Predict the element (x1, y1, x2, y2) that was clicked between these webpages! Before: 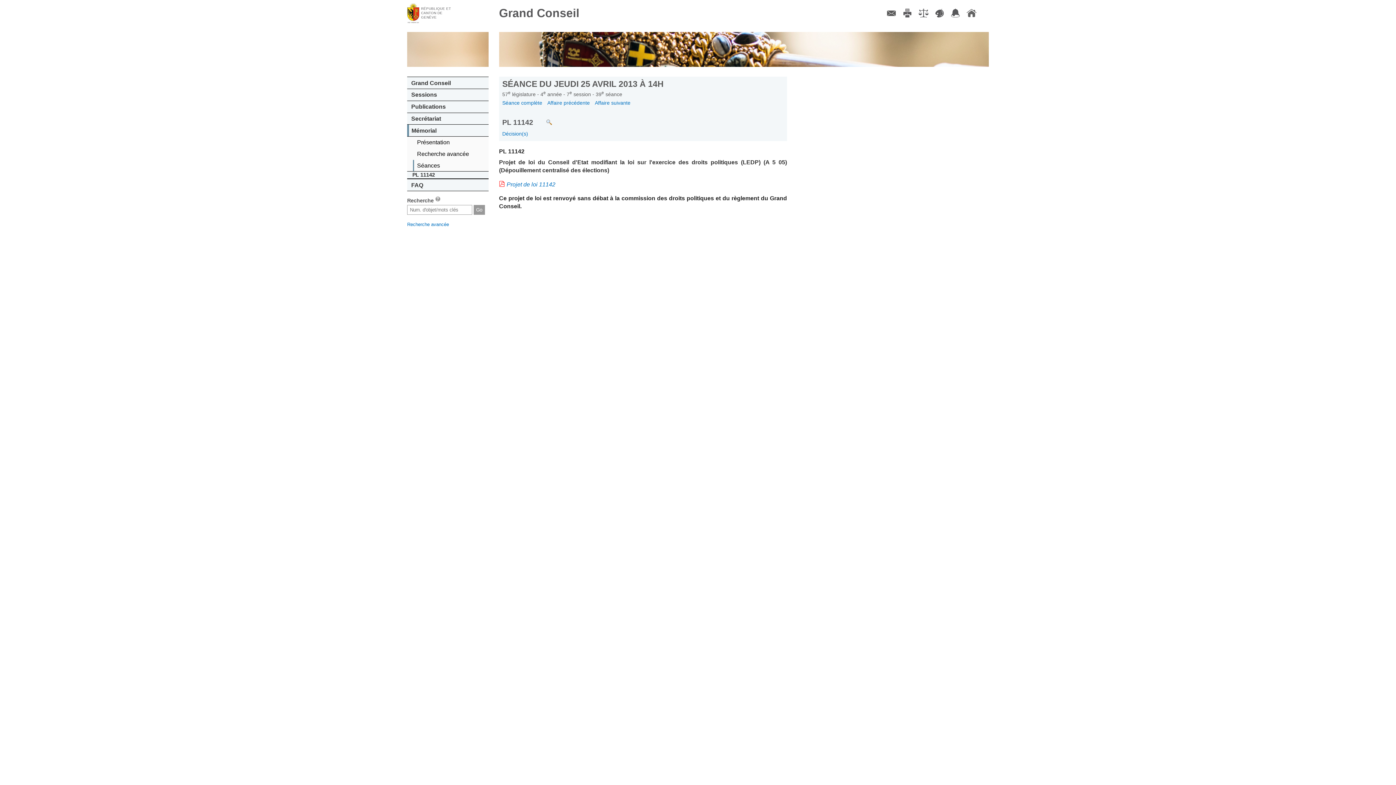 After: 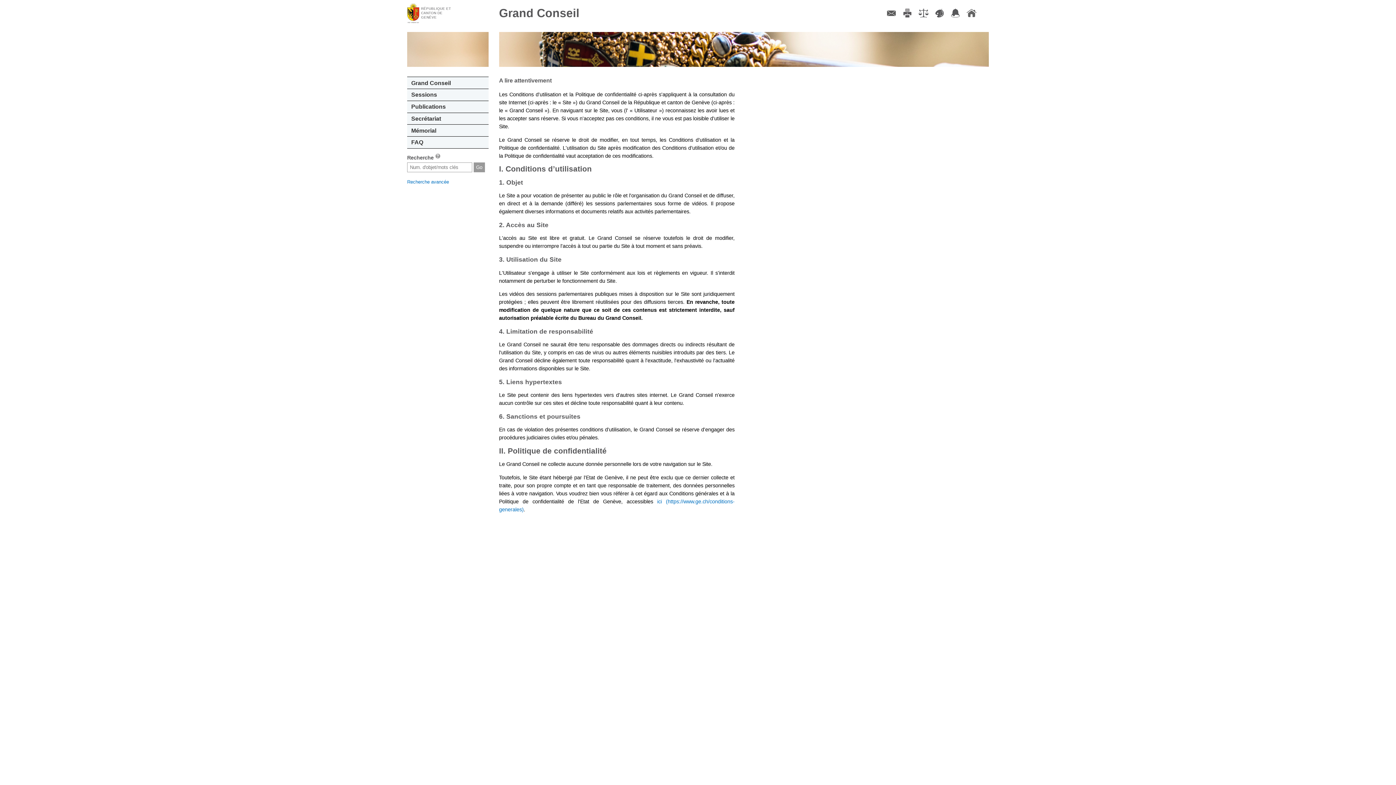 Action: label: Conditions d'utilisation bbox: (917, 8, 929, 17)